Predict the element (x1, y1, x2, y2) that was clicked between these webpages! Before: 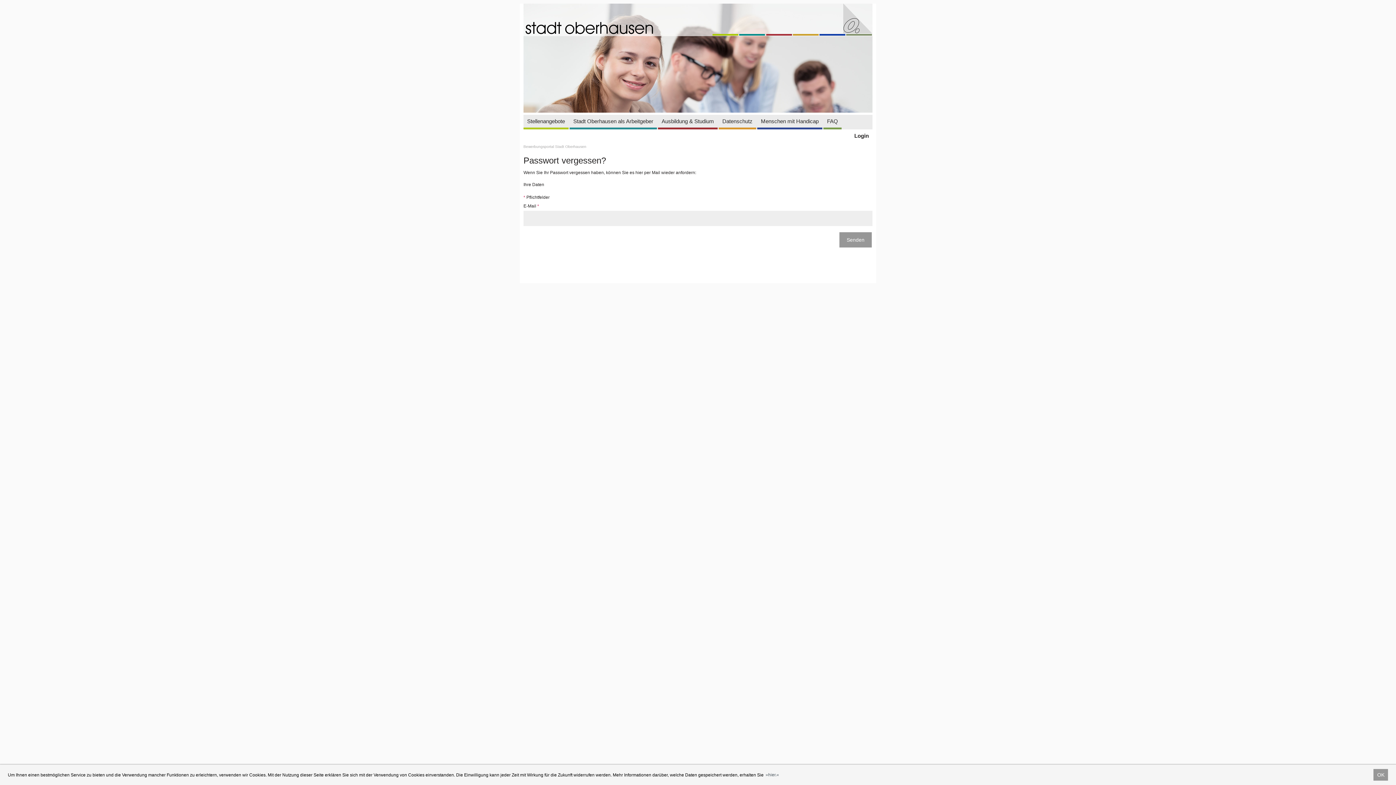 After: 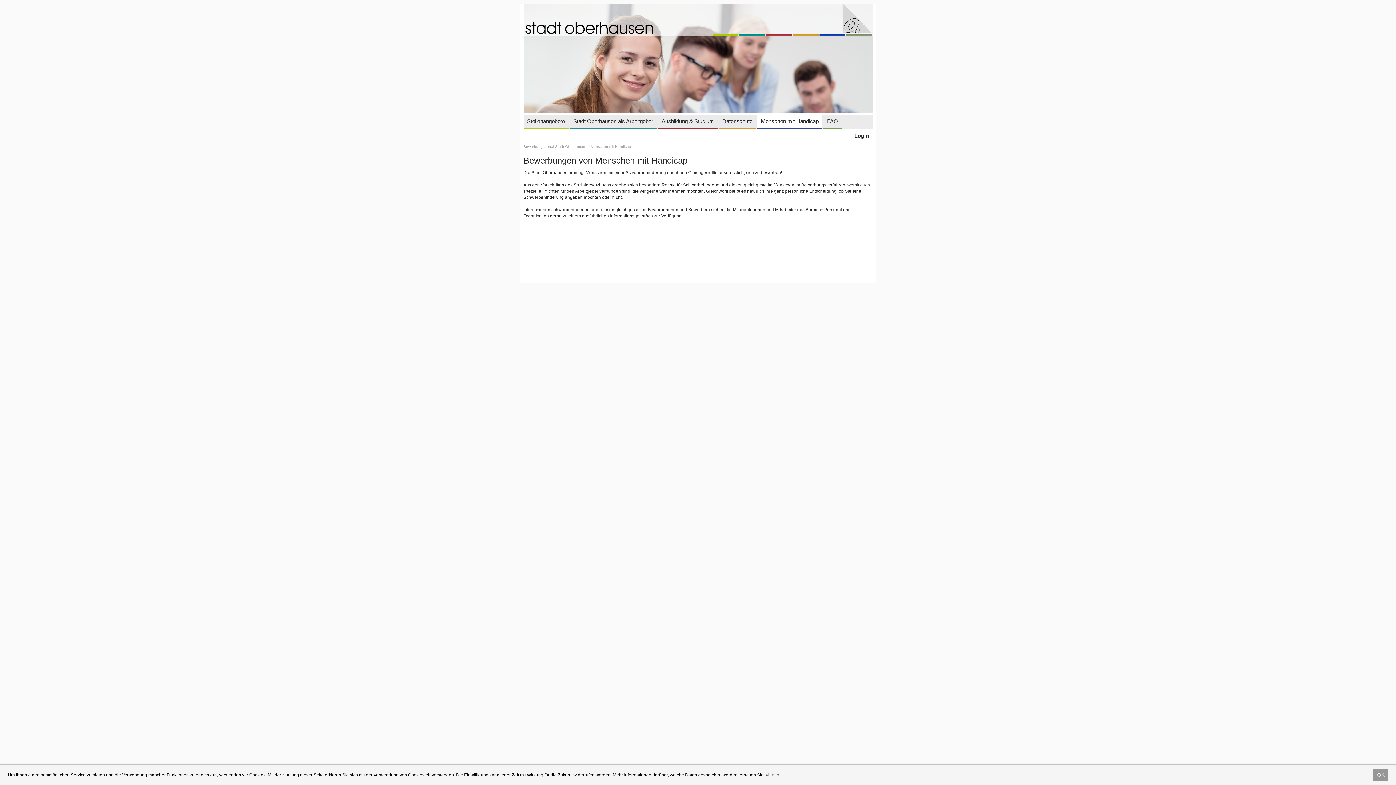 Action: bbox: (757, 114, 822, 127) label: Menschen mit Handicap